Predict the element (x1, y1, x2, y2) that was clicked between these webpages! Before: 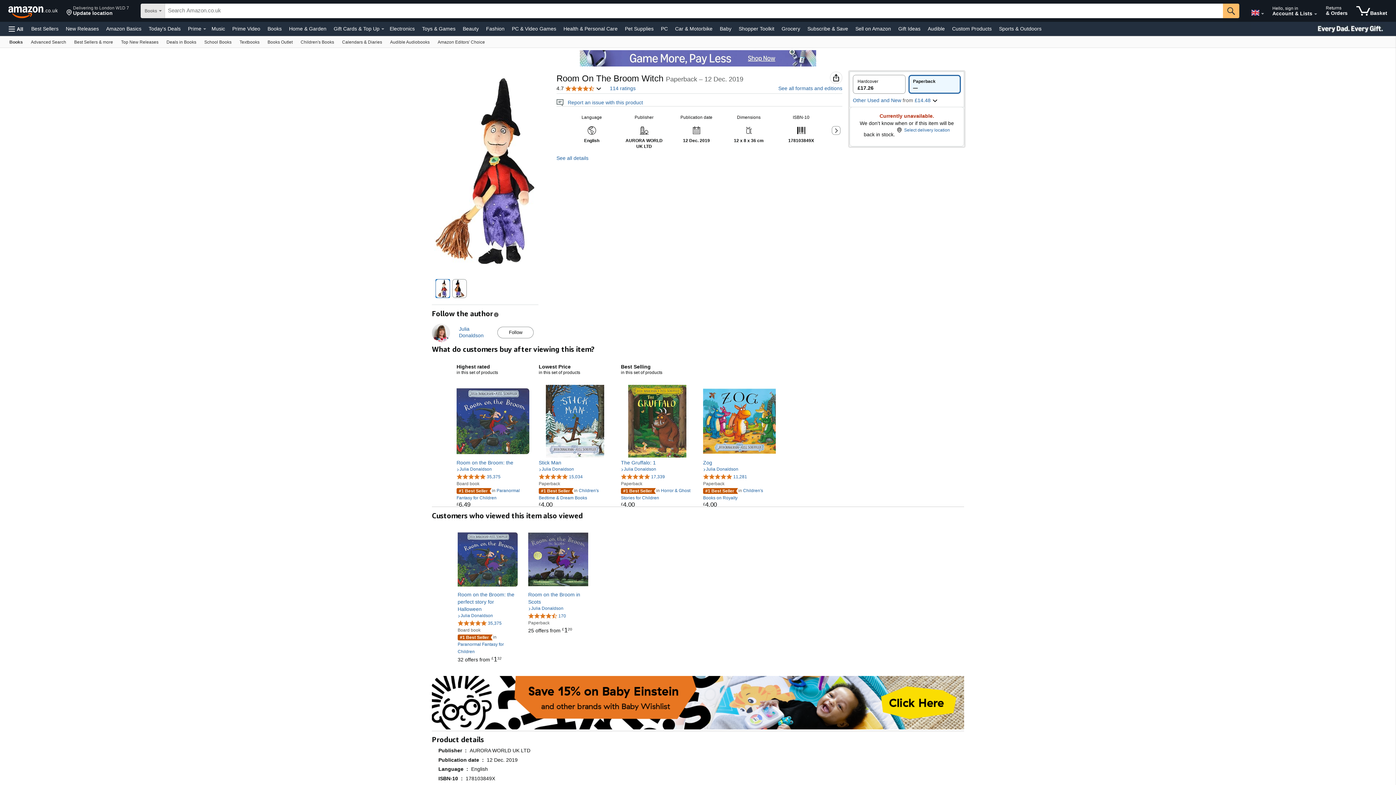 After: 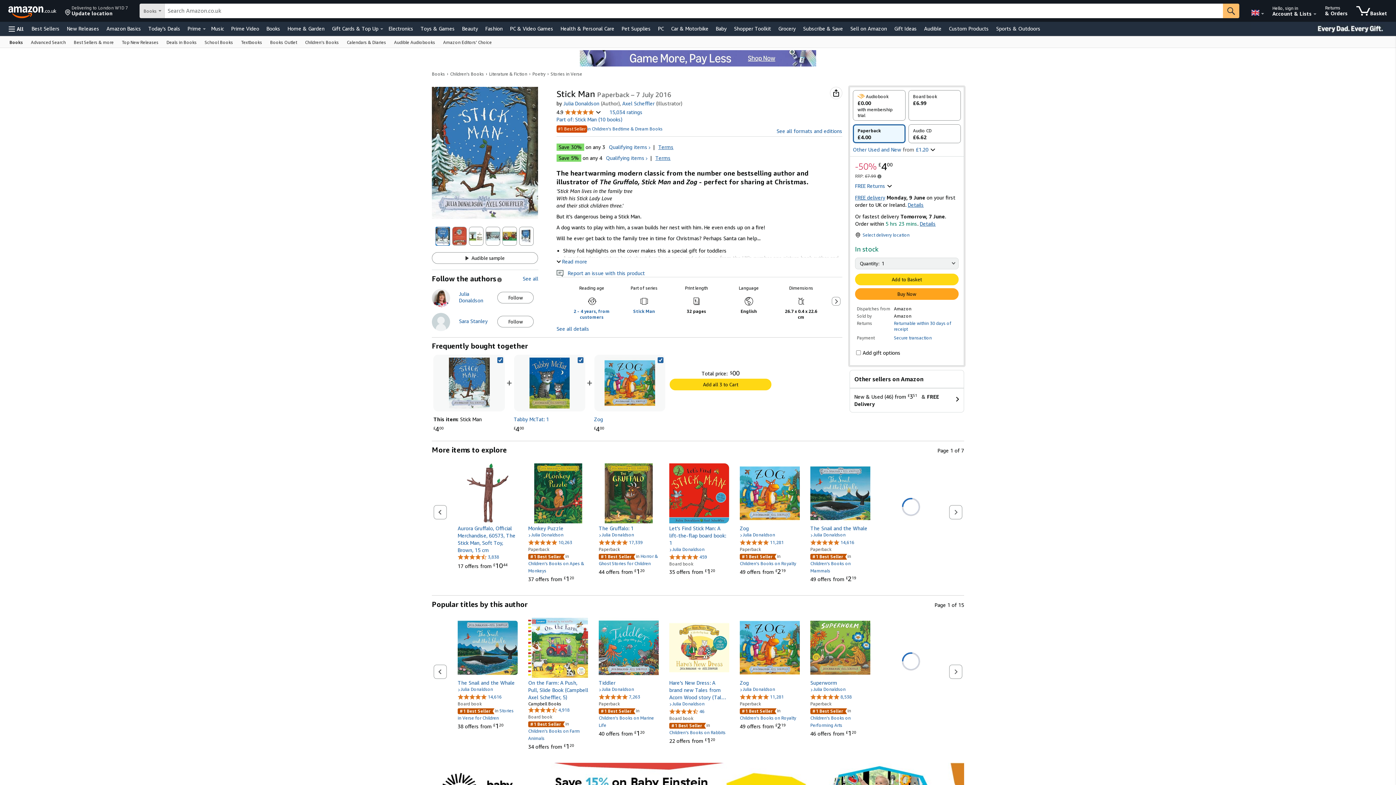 Action: bbox: (538, 501, 611, 508) label: £4.00
£4.00